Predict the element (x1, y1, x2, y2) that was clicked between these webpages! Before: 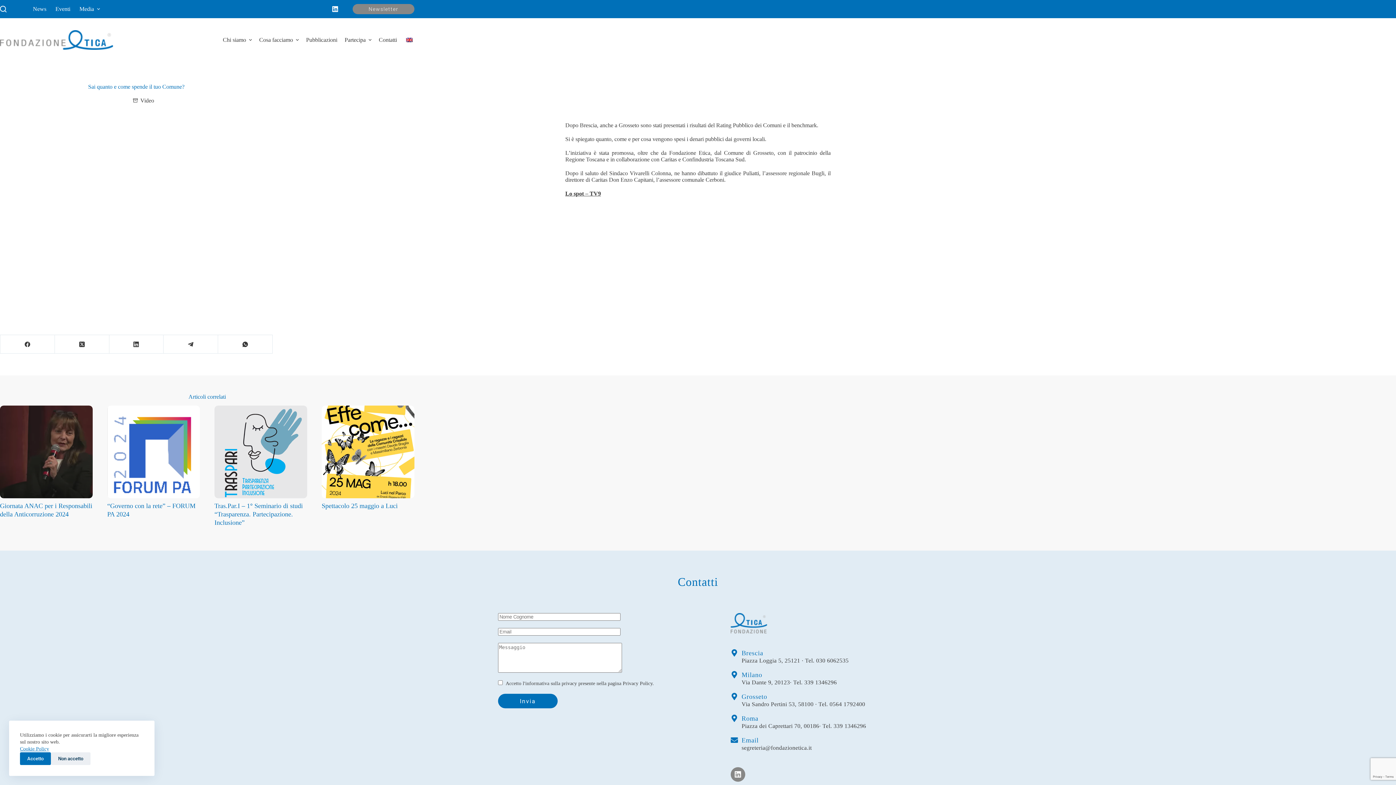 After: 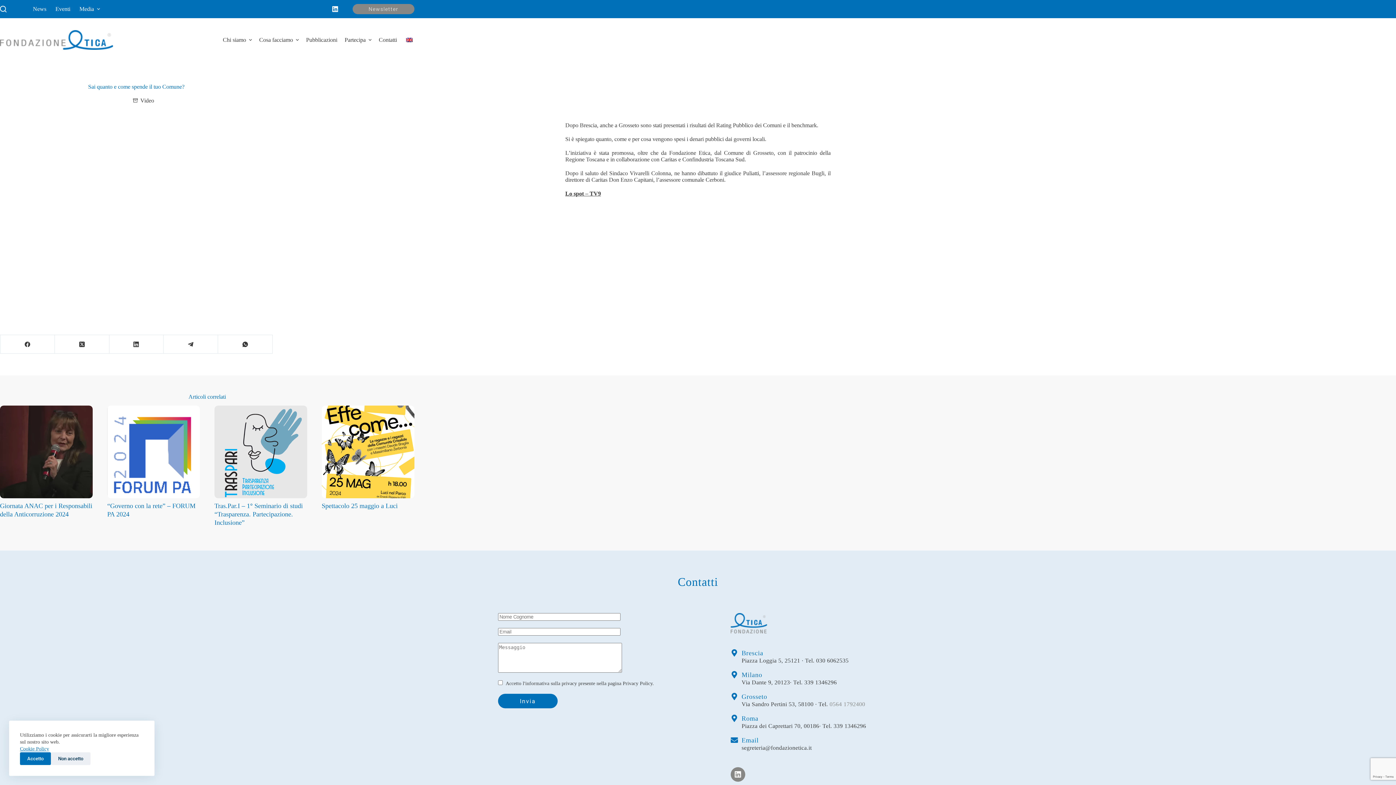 Action: label: 0564 1792400 bbox: (829, 701, 865, 707)